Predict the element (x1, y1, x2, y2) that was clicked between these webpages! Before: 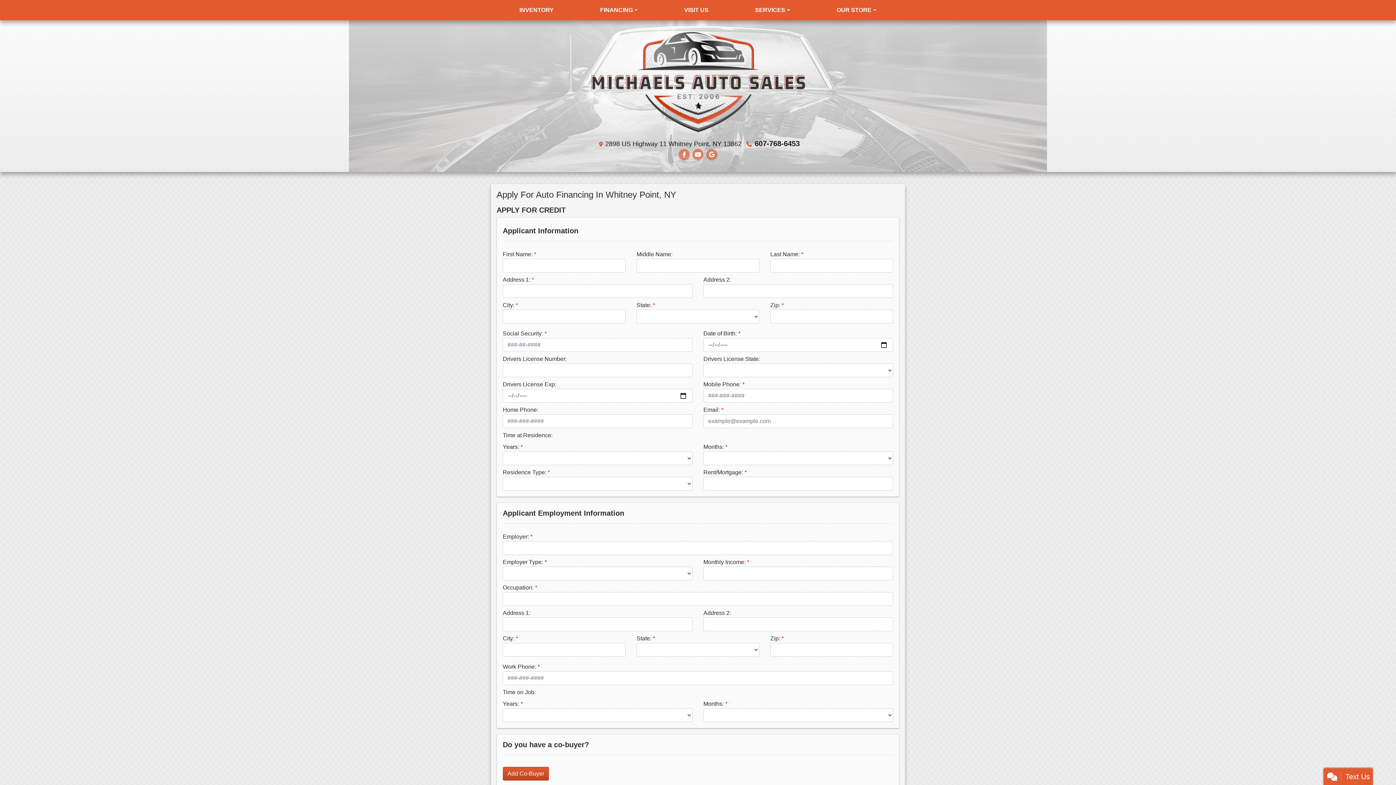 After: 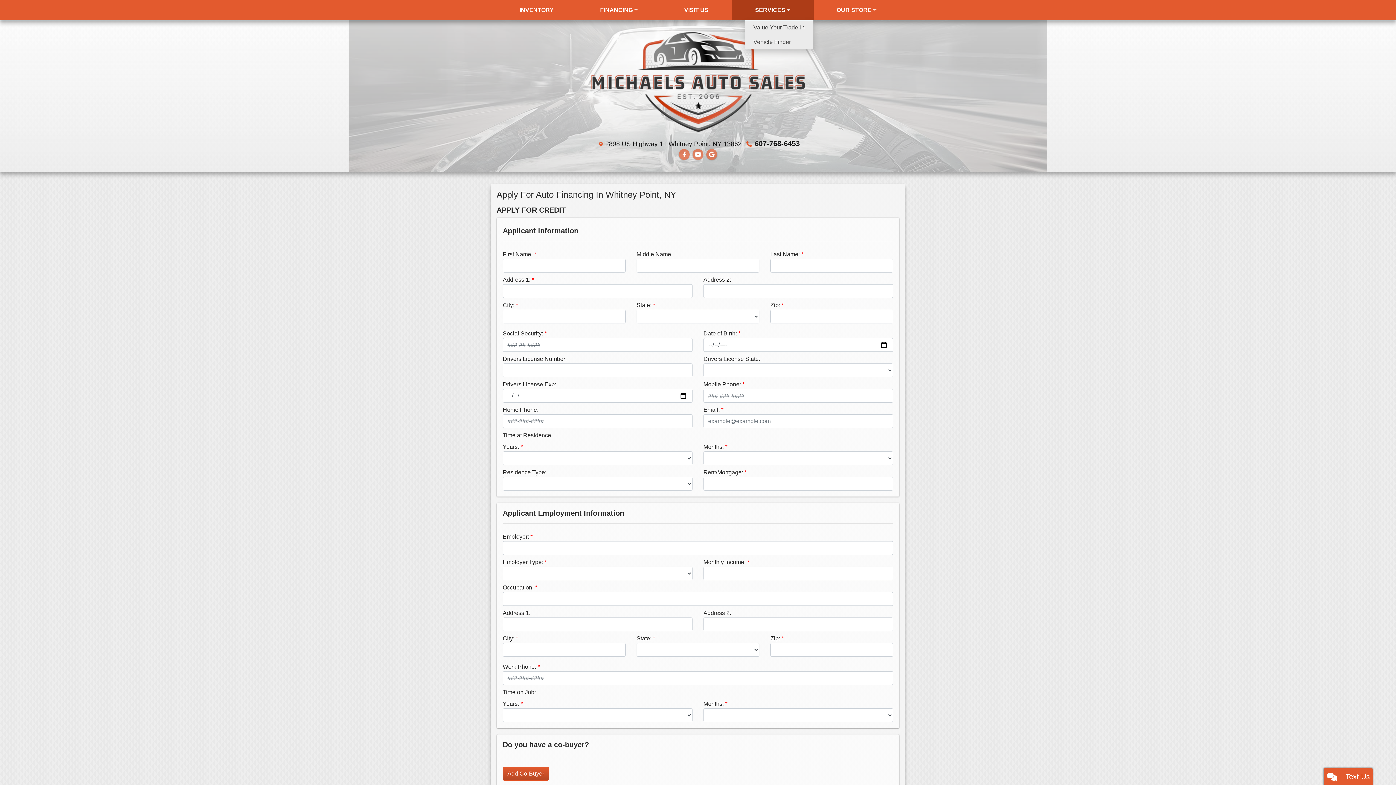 Action: bbox: (732, 0, 813, 20) label: SERVICES